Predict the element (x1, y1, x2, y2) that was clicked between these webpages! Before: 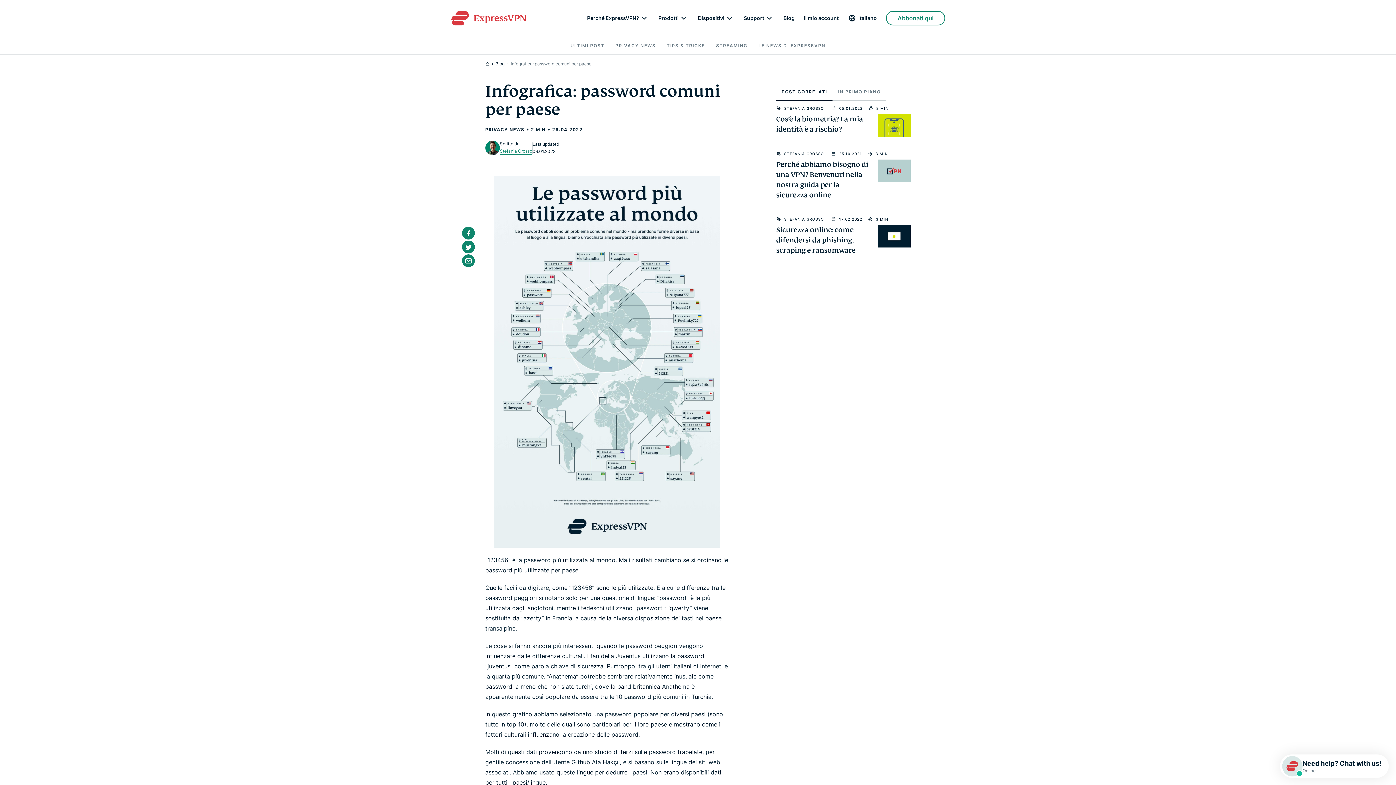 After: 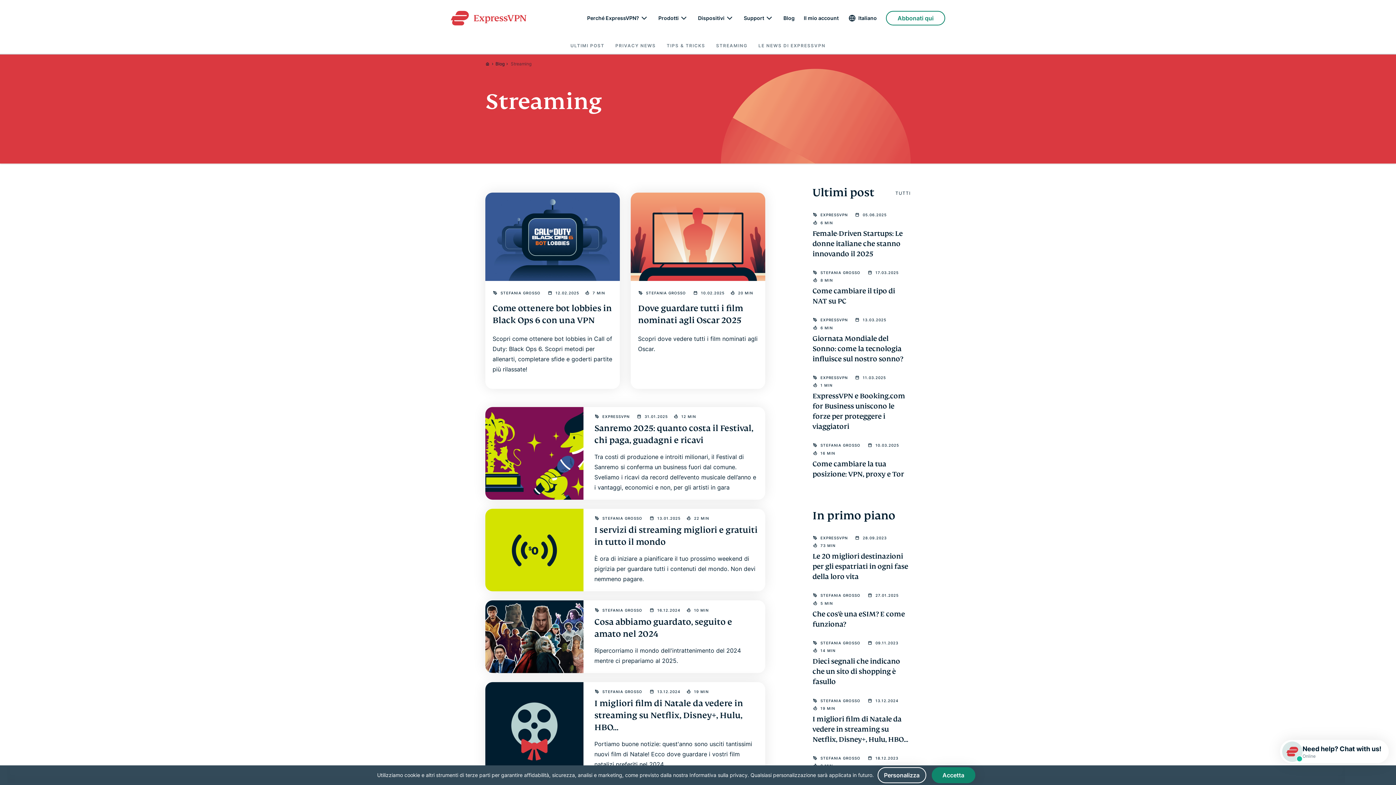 Action: label: STREAMING bbox: (710, 37, 753, 54)